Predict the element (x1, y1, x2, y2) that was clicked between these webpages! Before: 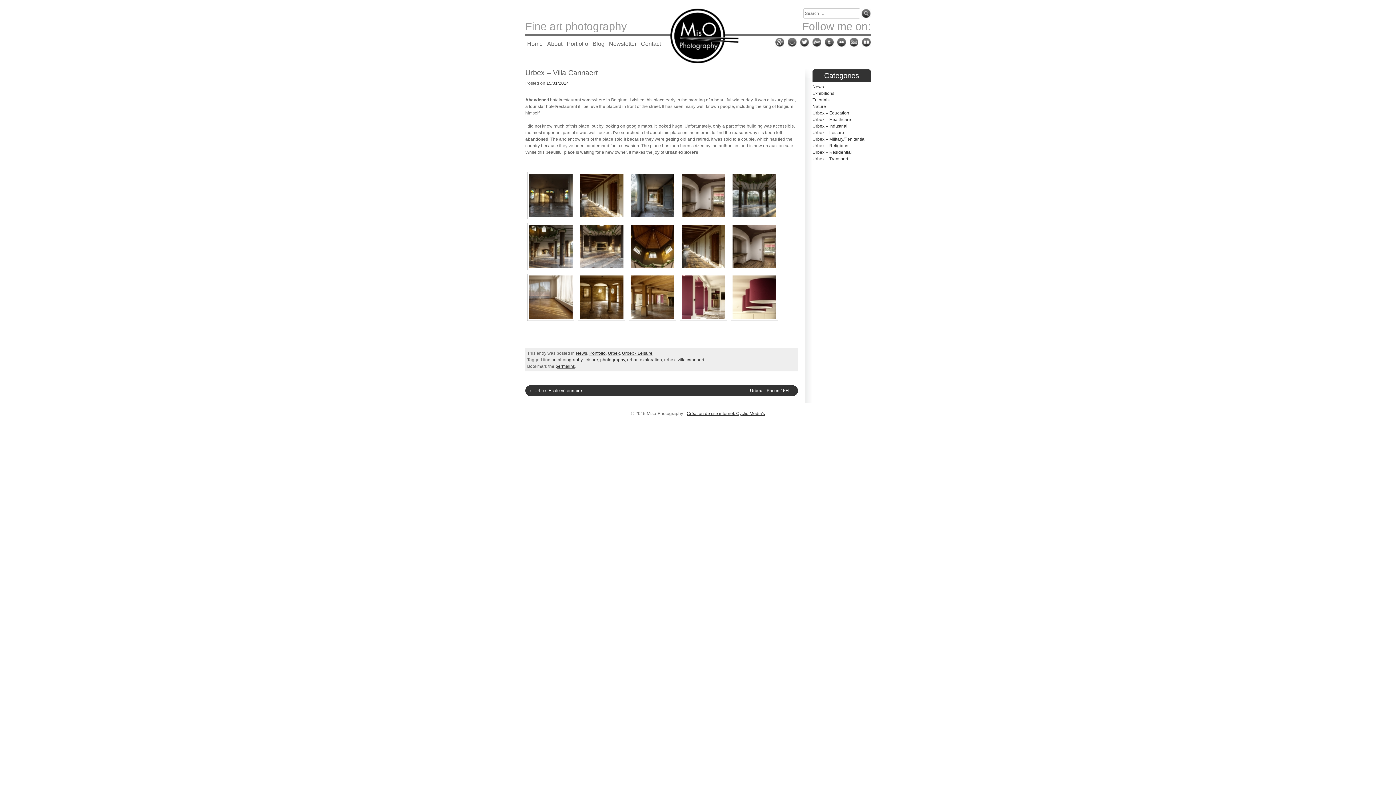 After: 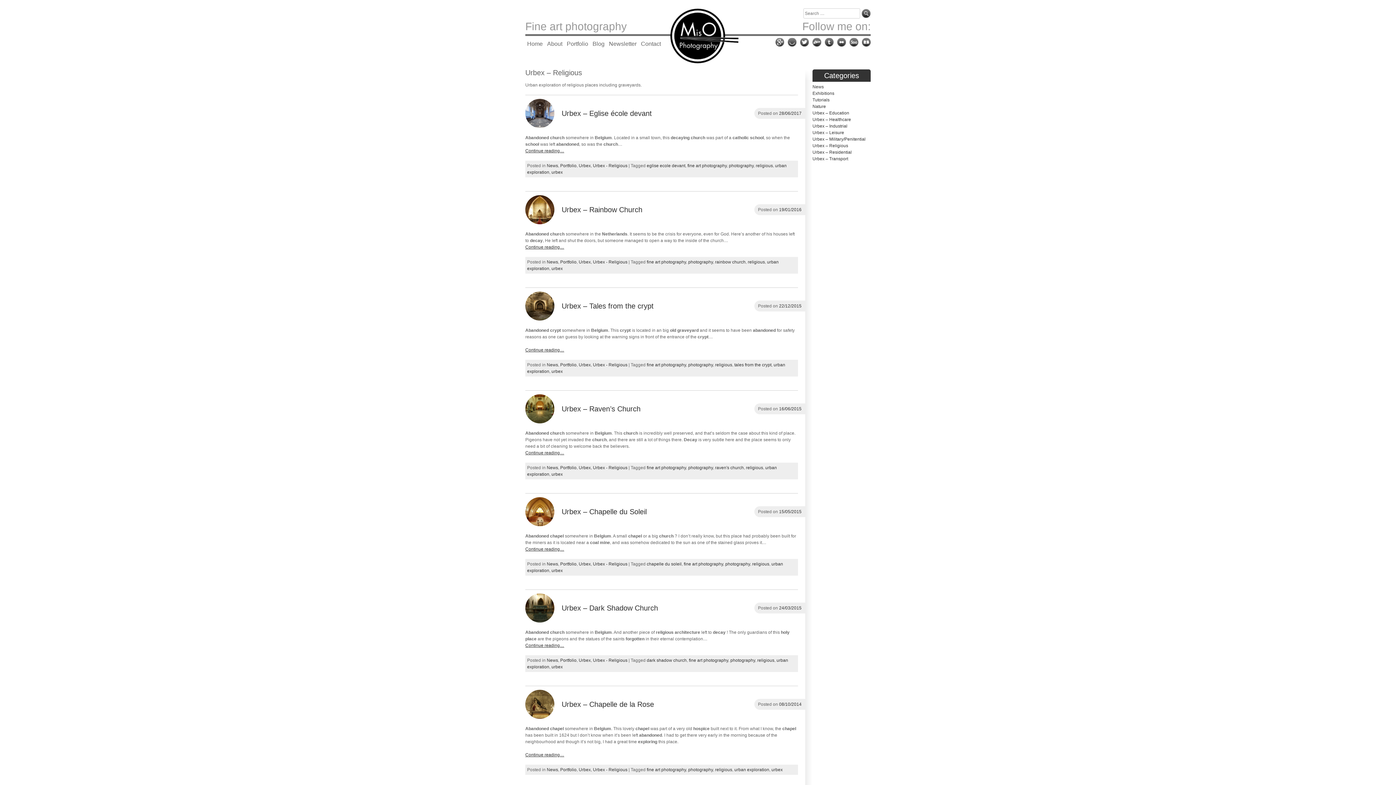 Action: bbox: (812, 143, 848, 148) label: Urbex – Religious